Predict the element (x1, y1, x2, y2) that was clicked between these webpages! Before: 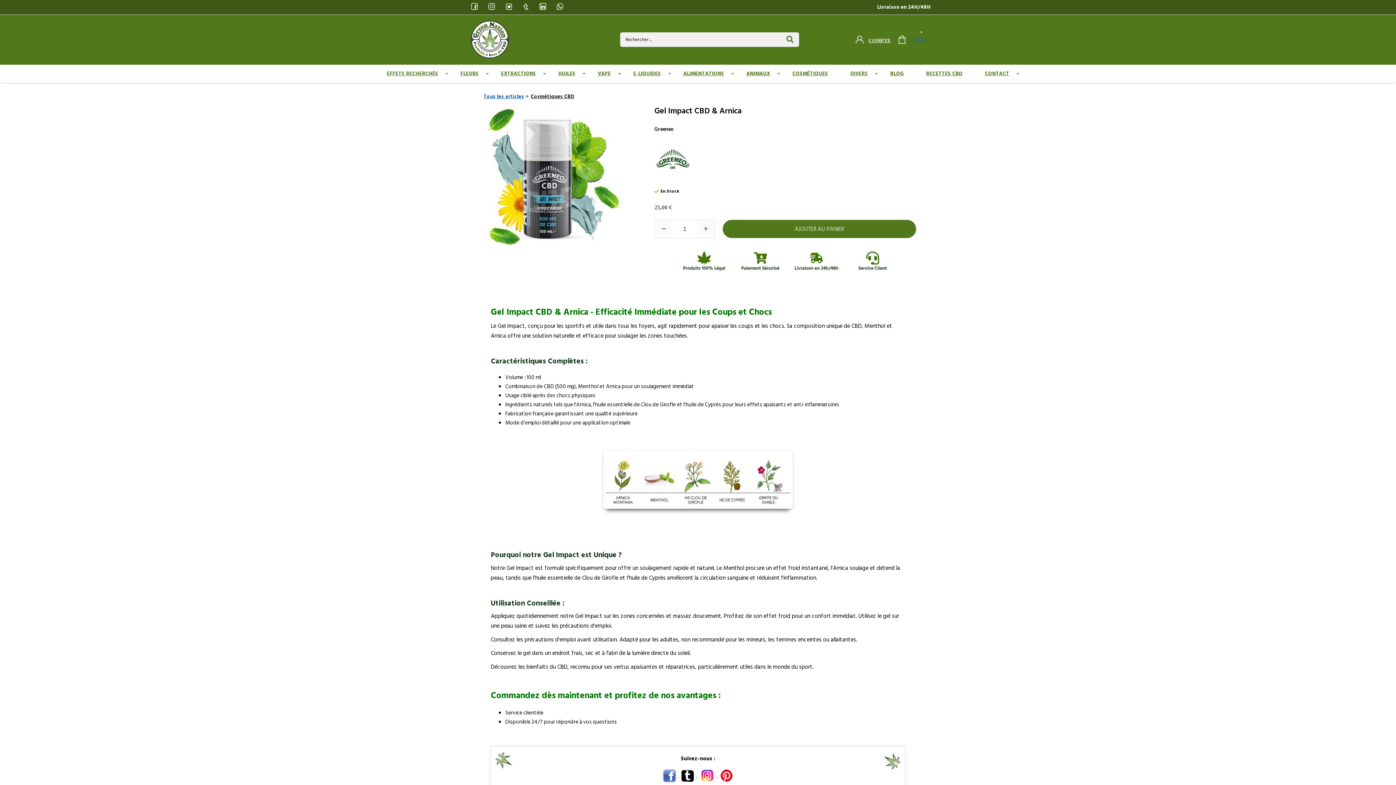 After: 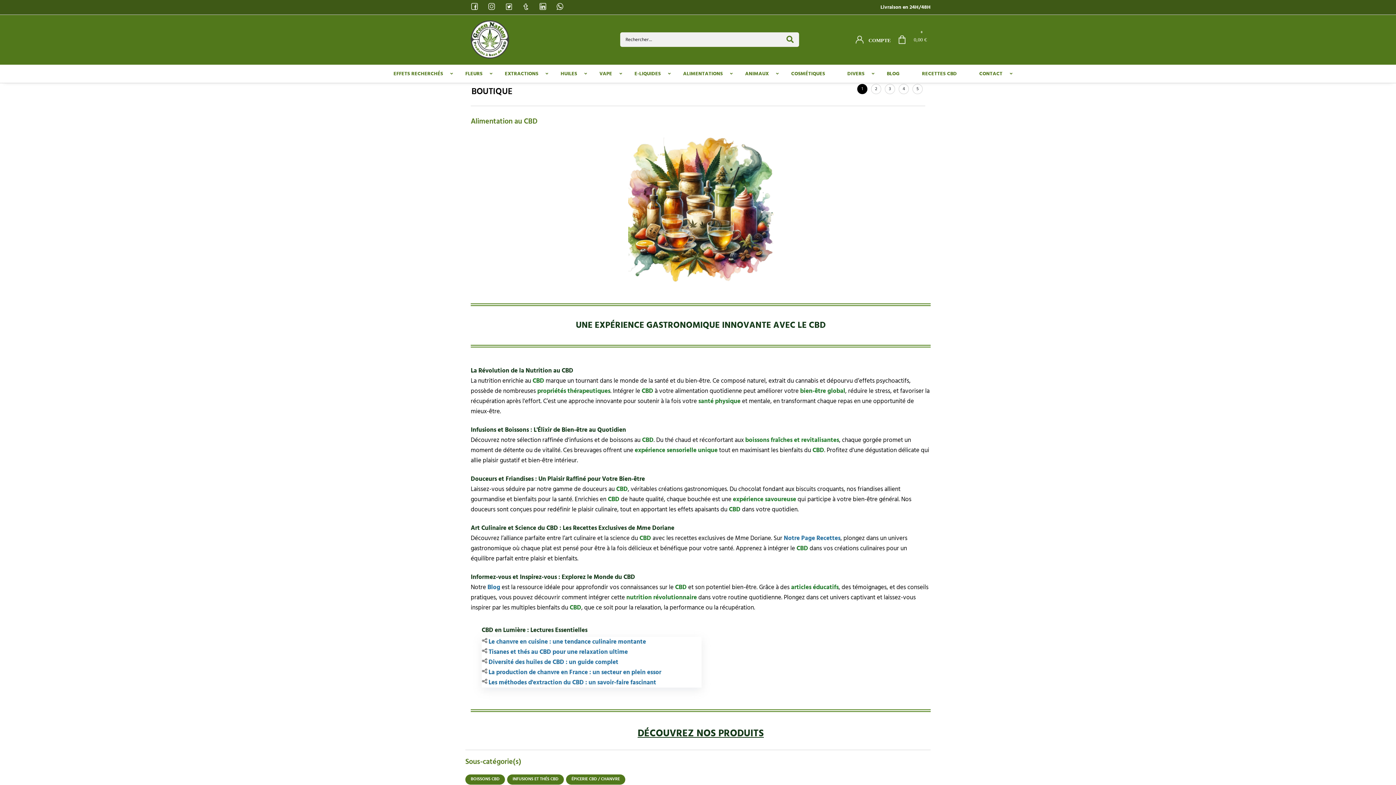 Action: bbox: (677, 64, 730, 82) label: ALIMENTATIONS